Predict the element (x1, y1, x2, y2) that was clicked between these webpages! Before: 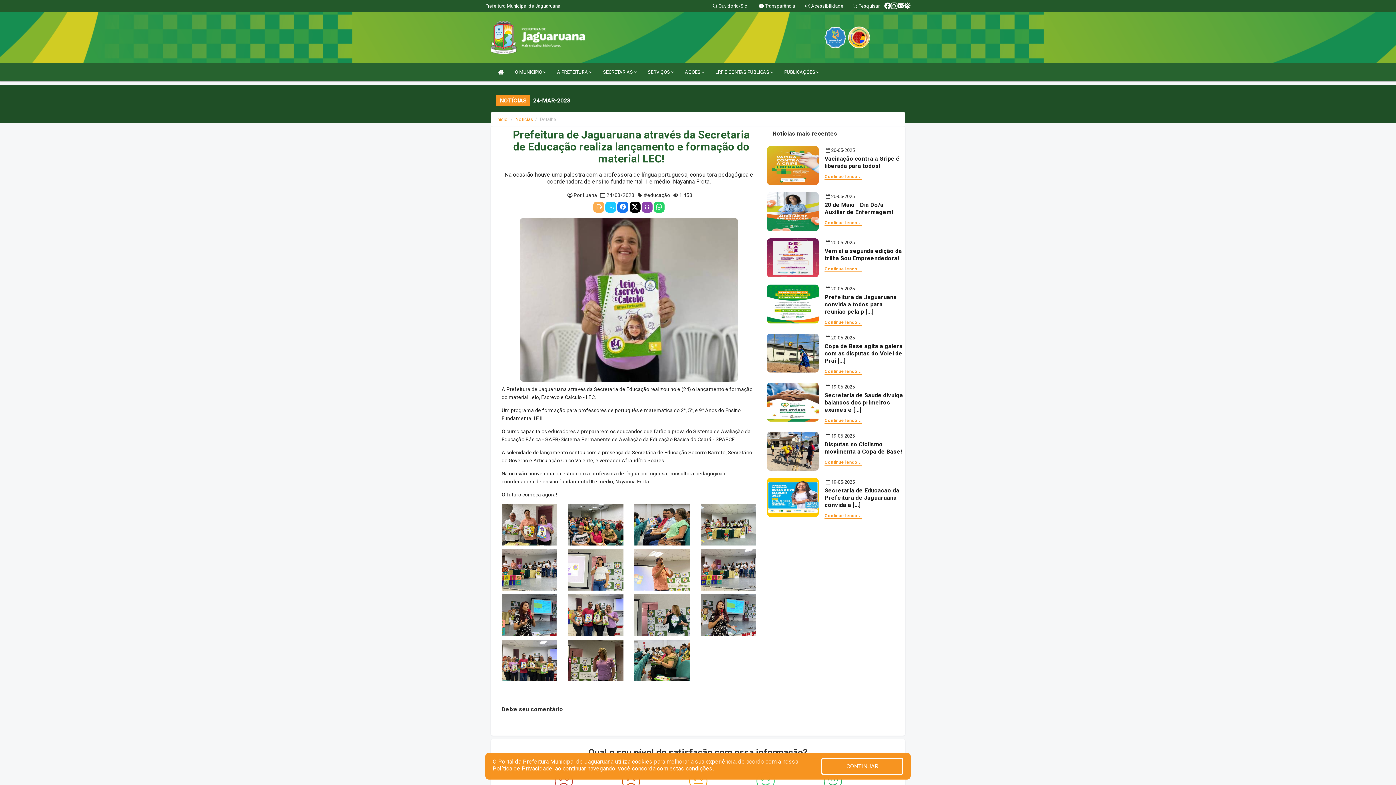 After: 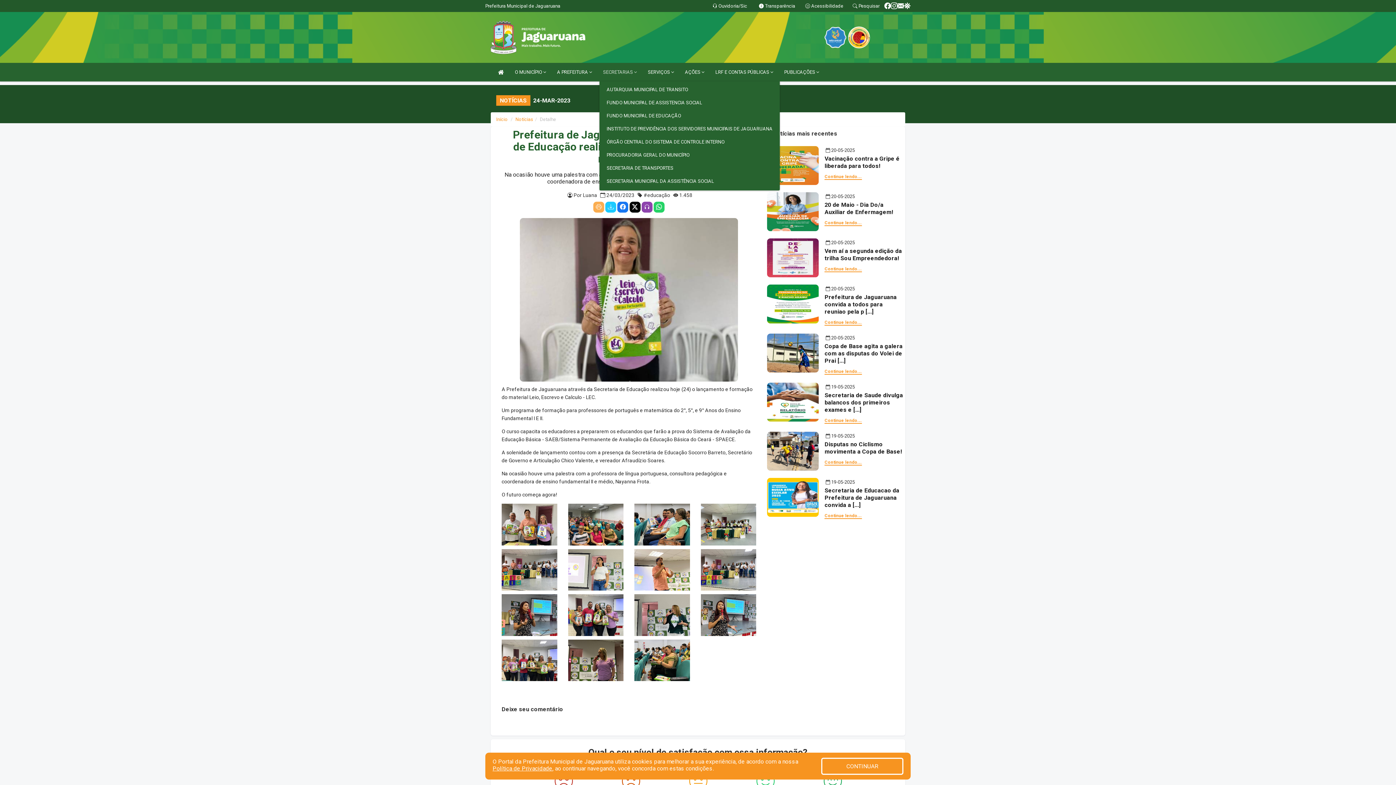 Action: bbox: (599, 62, 640, 81) label: SECRETARIAS 